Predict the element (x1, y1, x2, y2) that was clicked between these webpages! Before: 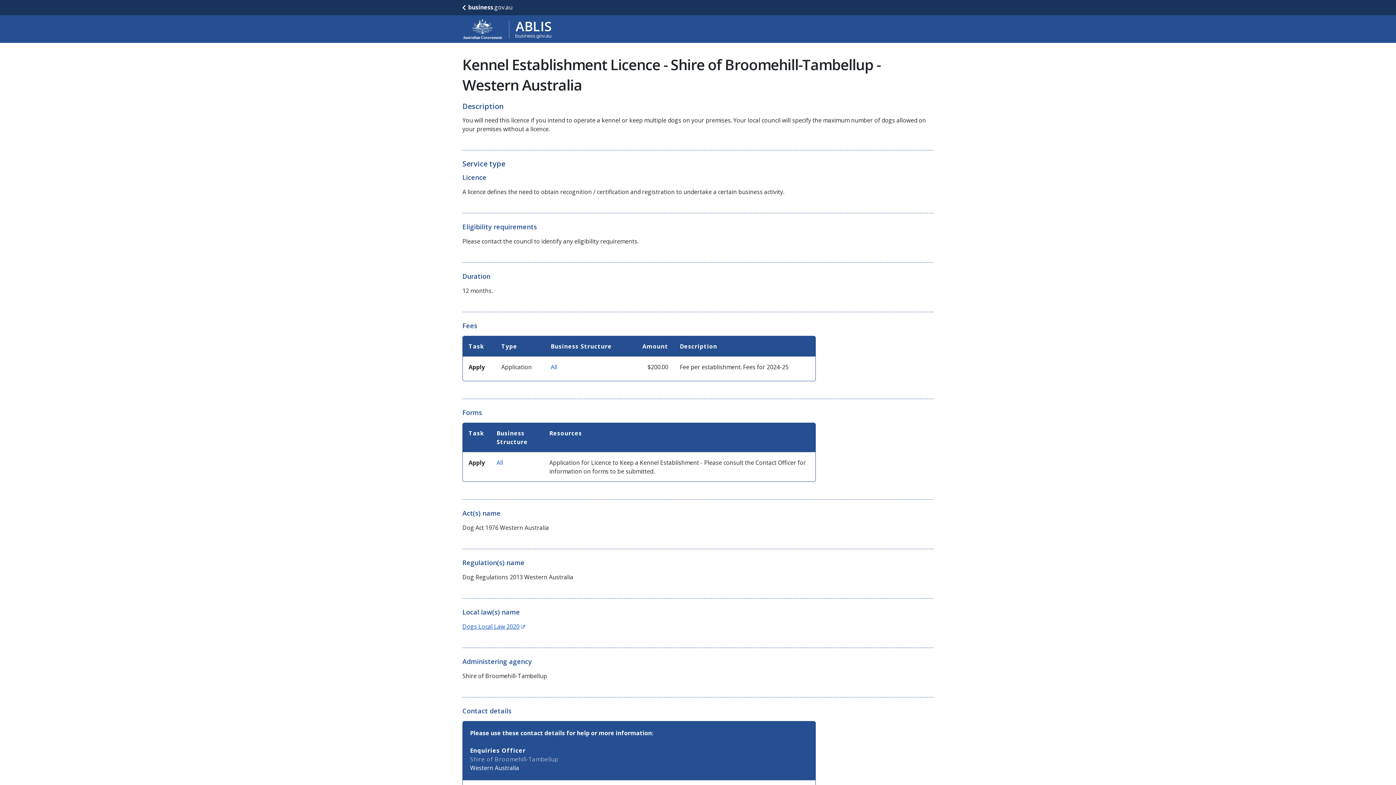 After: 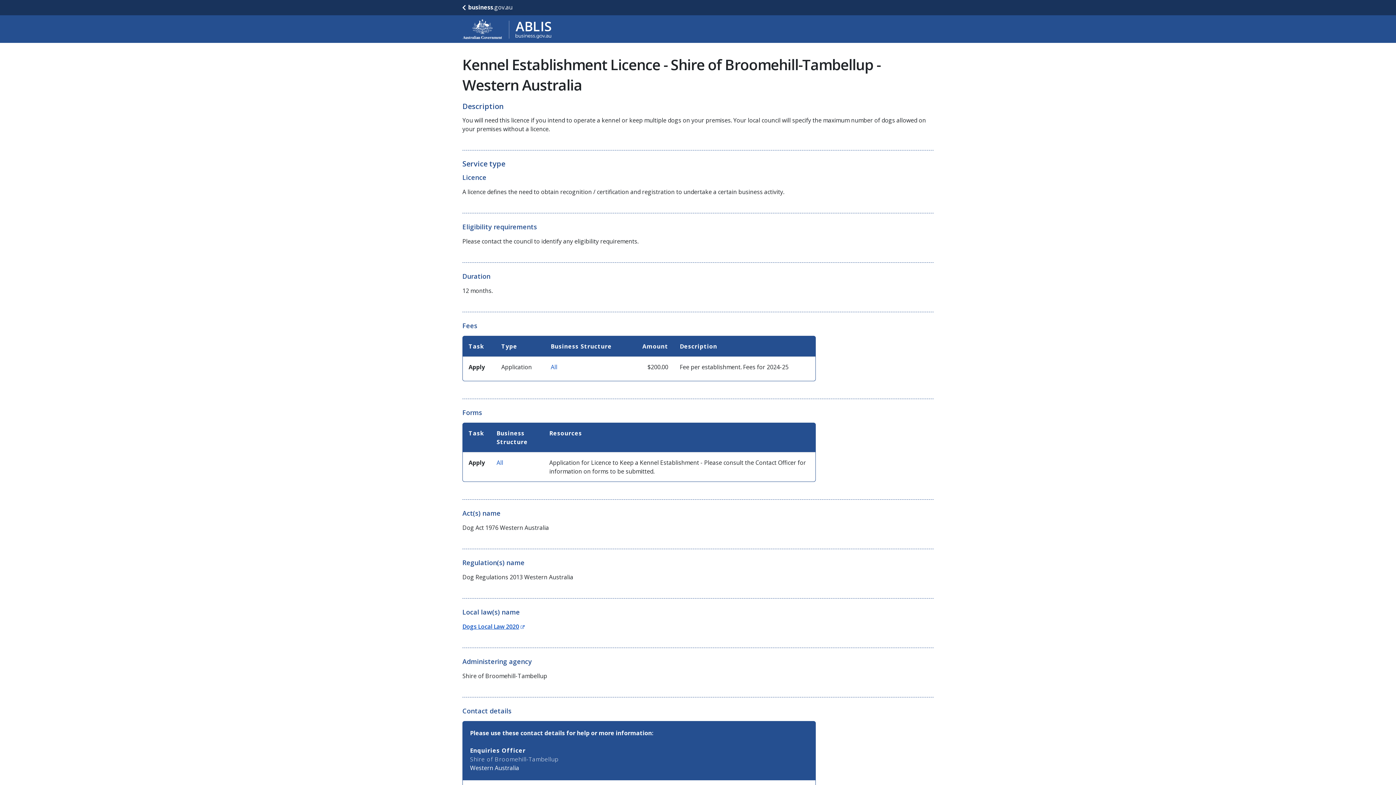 Action: bbox: (462, 622, 525, 630) label: Dogs Local Law 2020
(Opens in new window)